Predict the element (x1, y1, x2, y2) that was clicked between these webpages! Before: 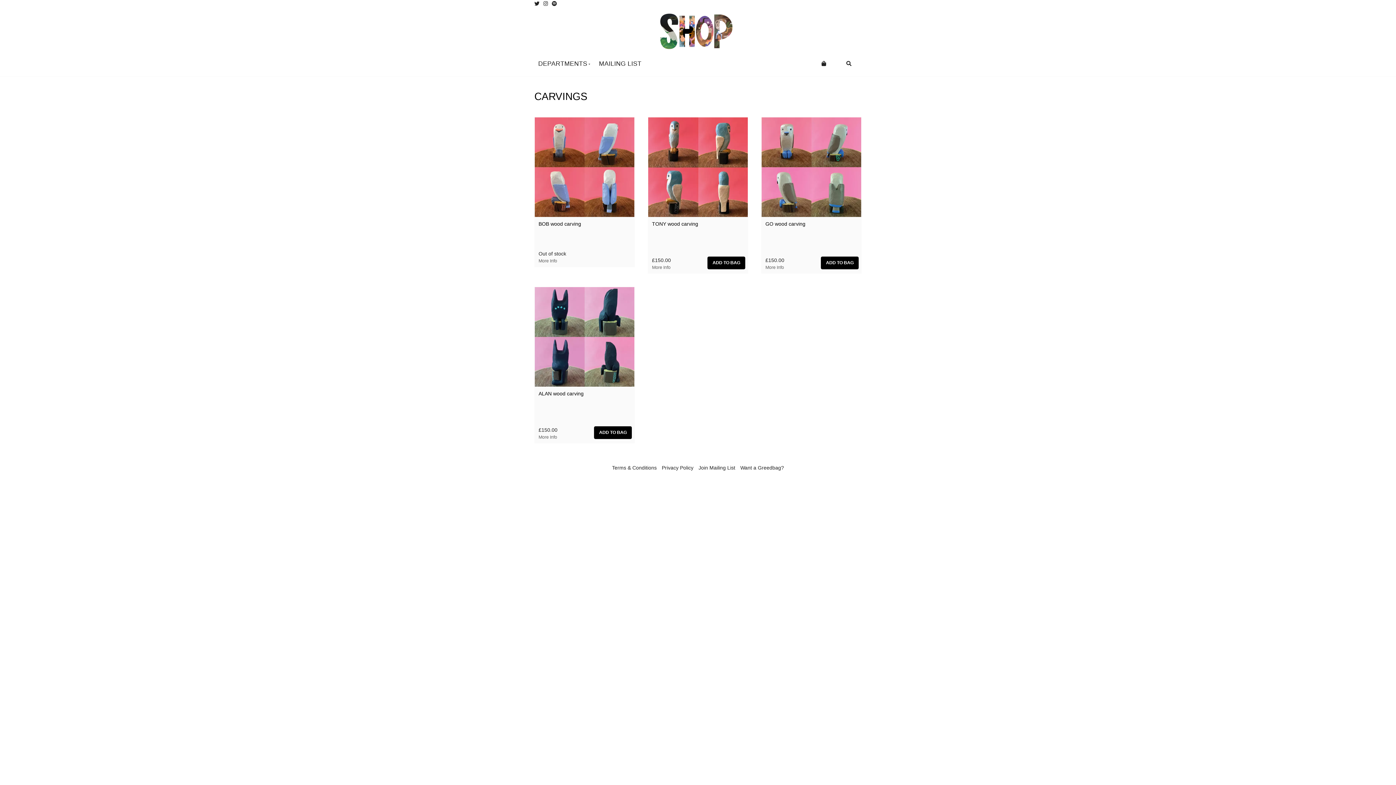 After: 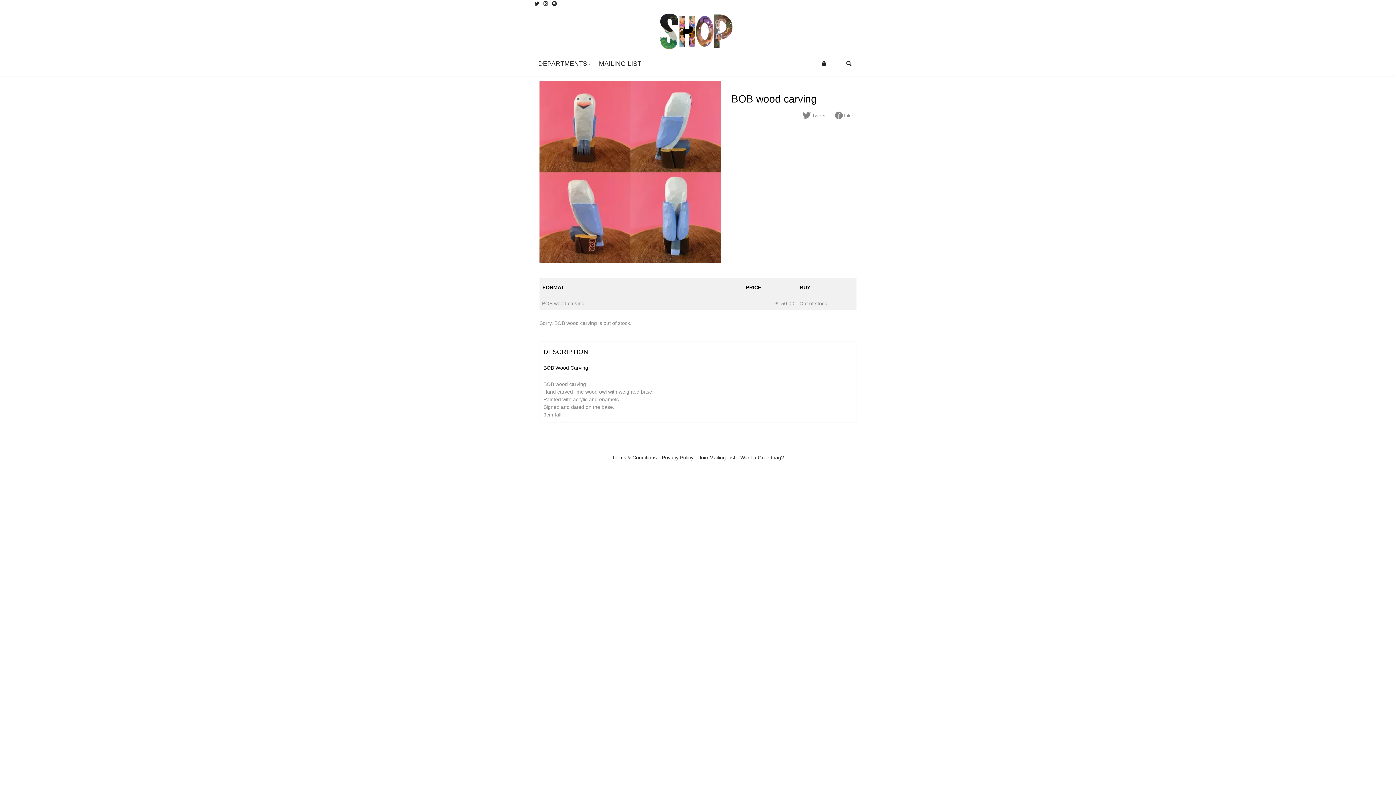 Action: label: BOB wood carving bbox: (538, 220, 581, 226)